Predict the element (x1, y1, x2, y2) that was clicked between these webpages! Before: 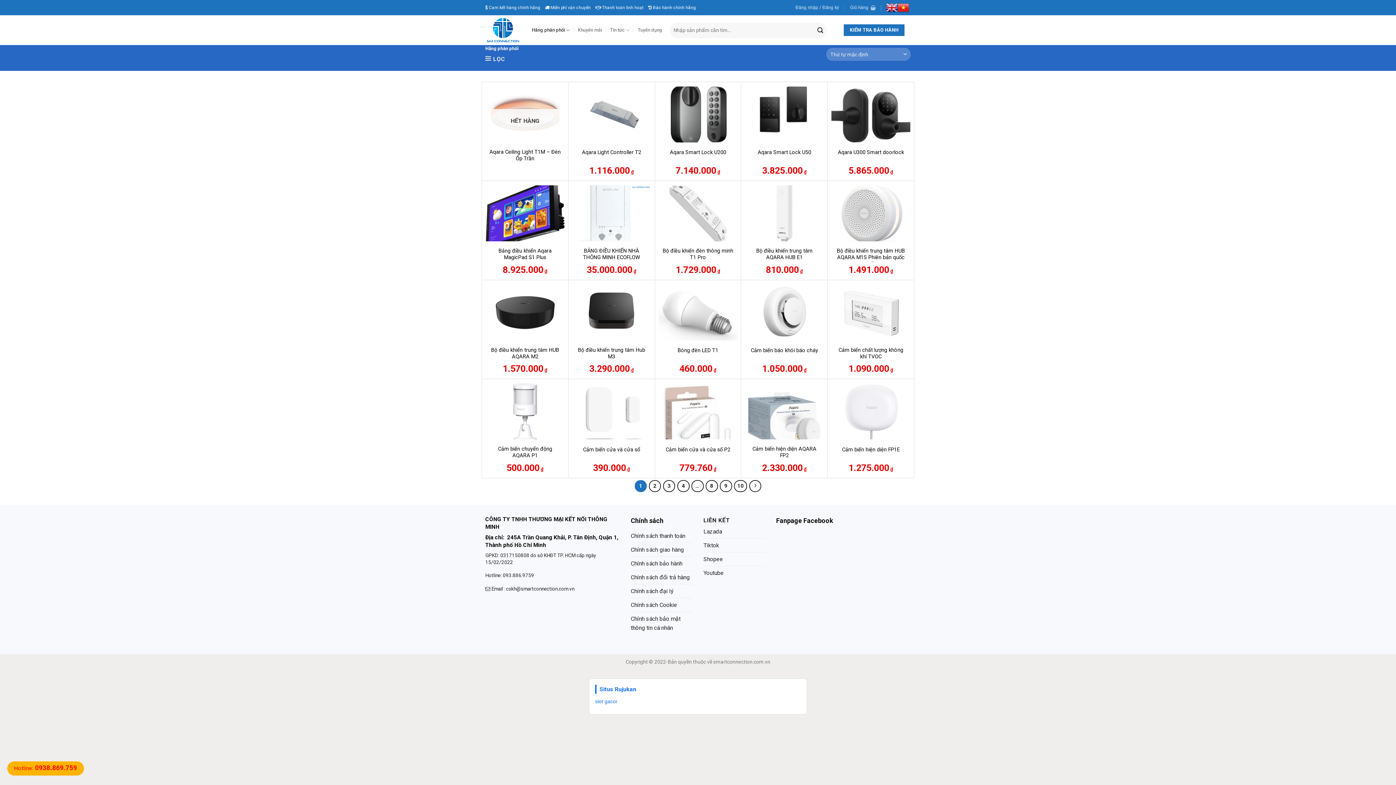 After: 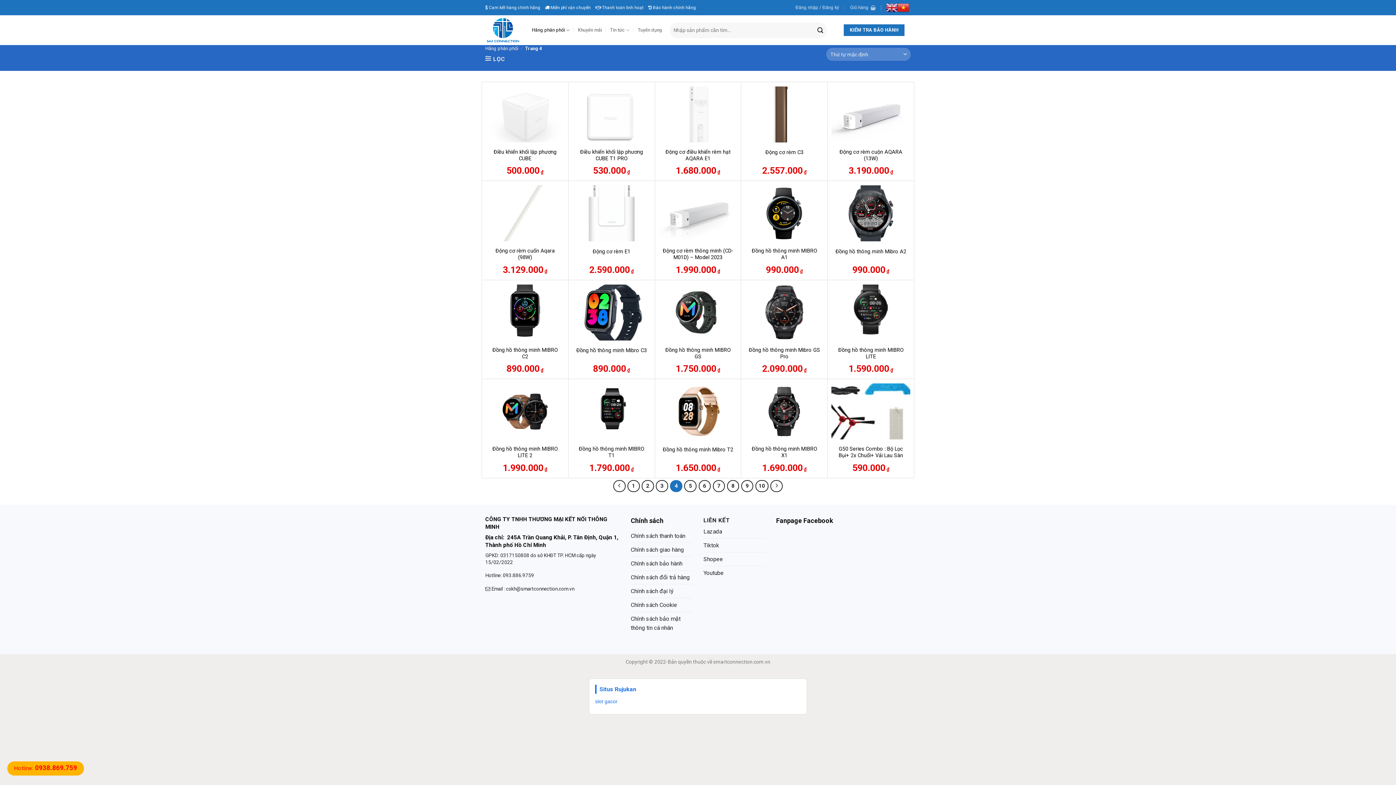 Action: label: 4 bbox: (677, 480, 689, 492)